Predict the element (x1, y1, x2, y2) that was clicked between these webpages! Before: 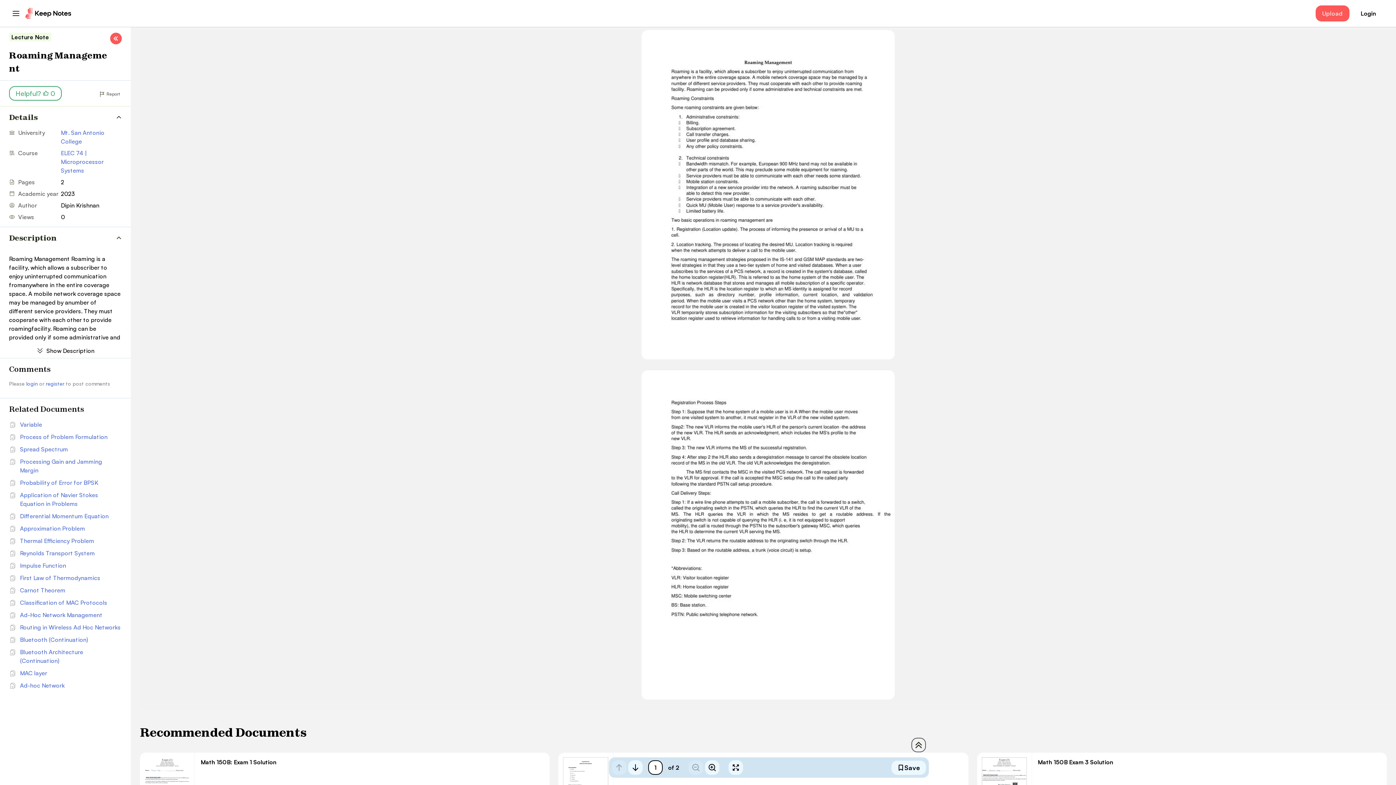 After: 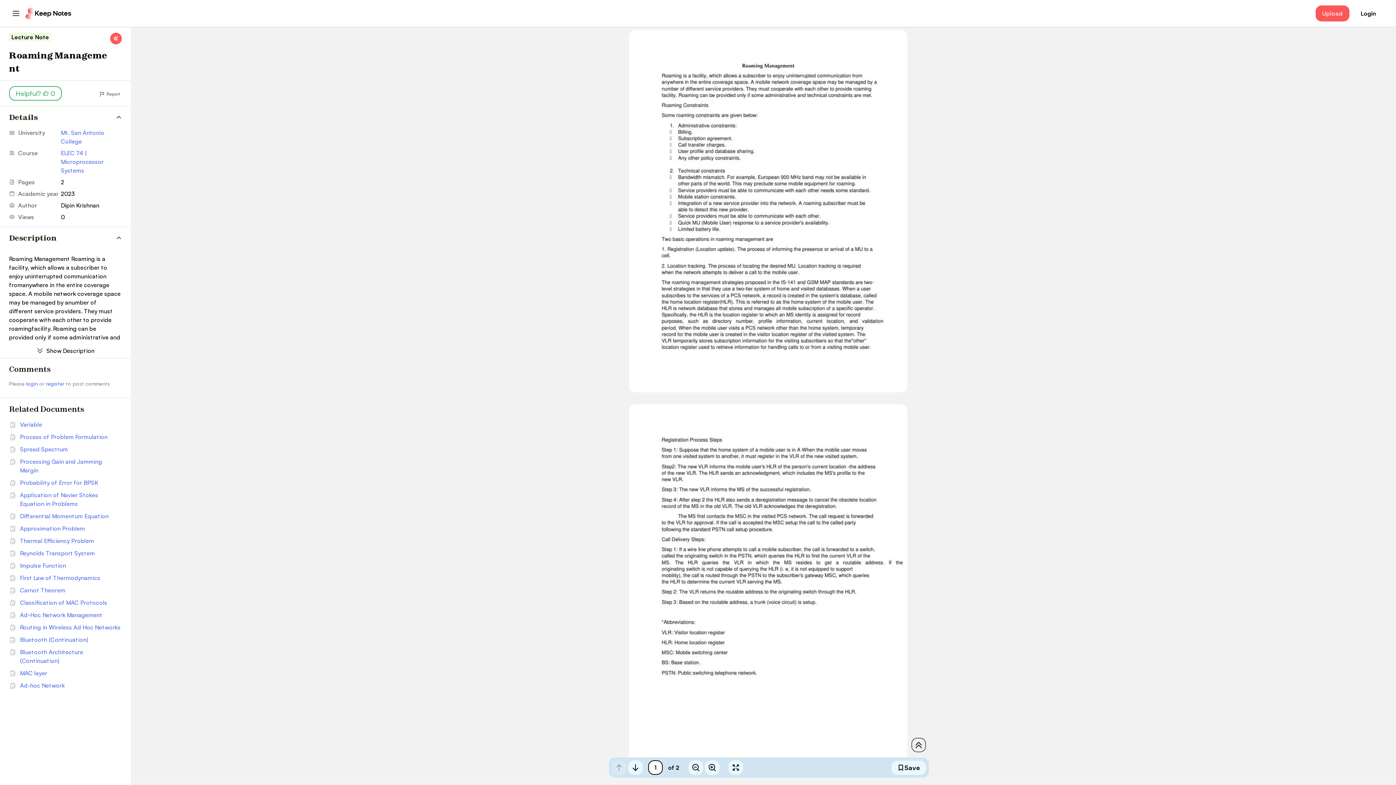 Action: bbox: (705, 760, 719, 775) label: Zoom in